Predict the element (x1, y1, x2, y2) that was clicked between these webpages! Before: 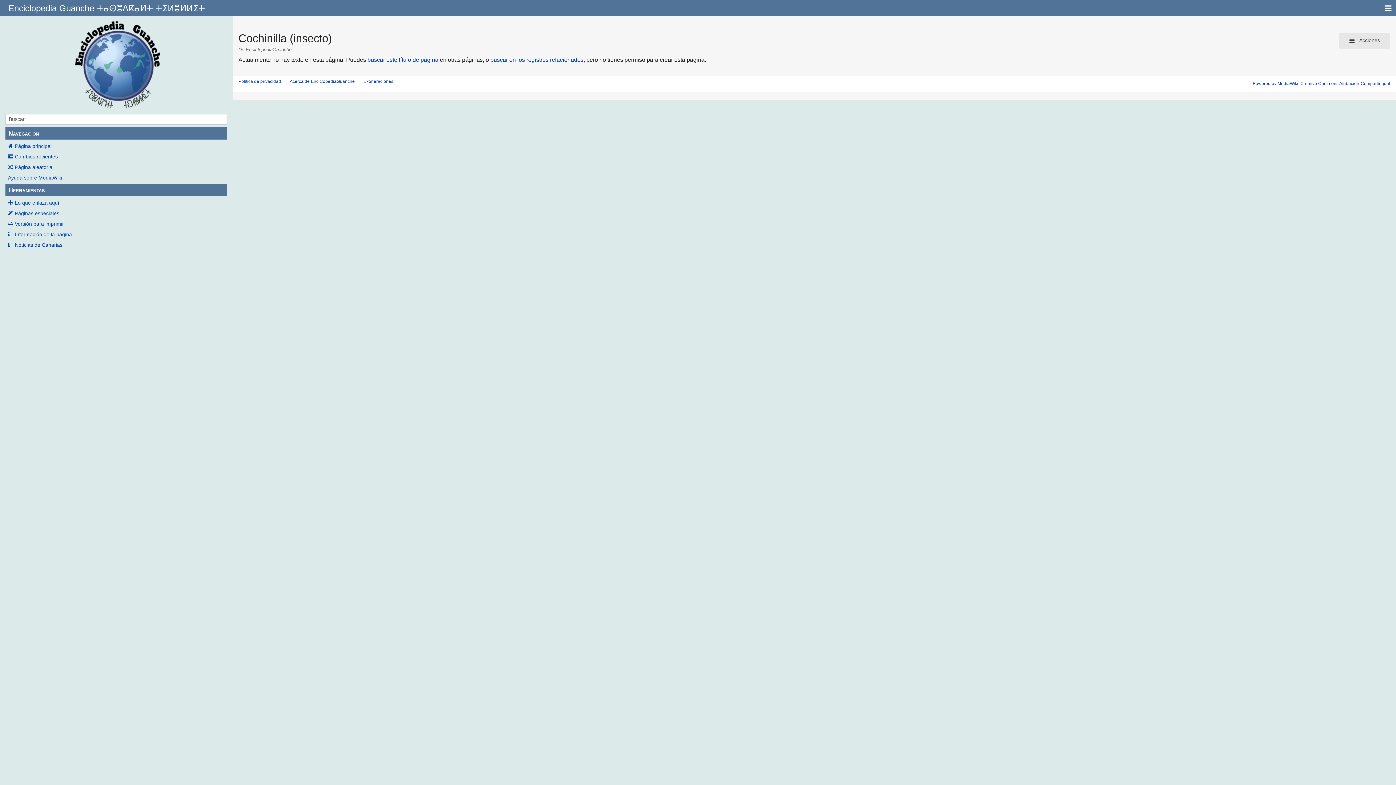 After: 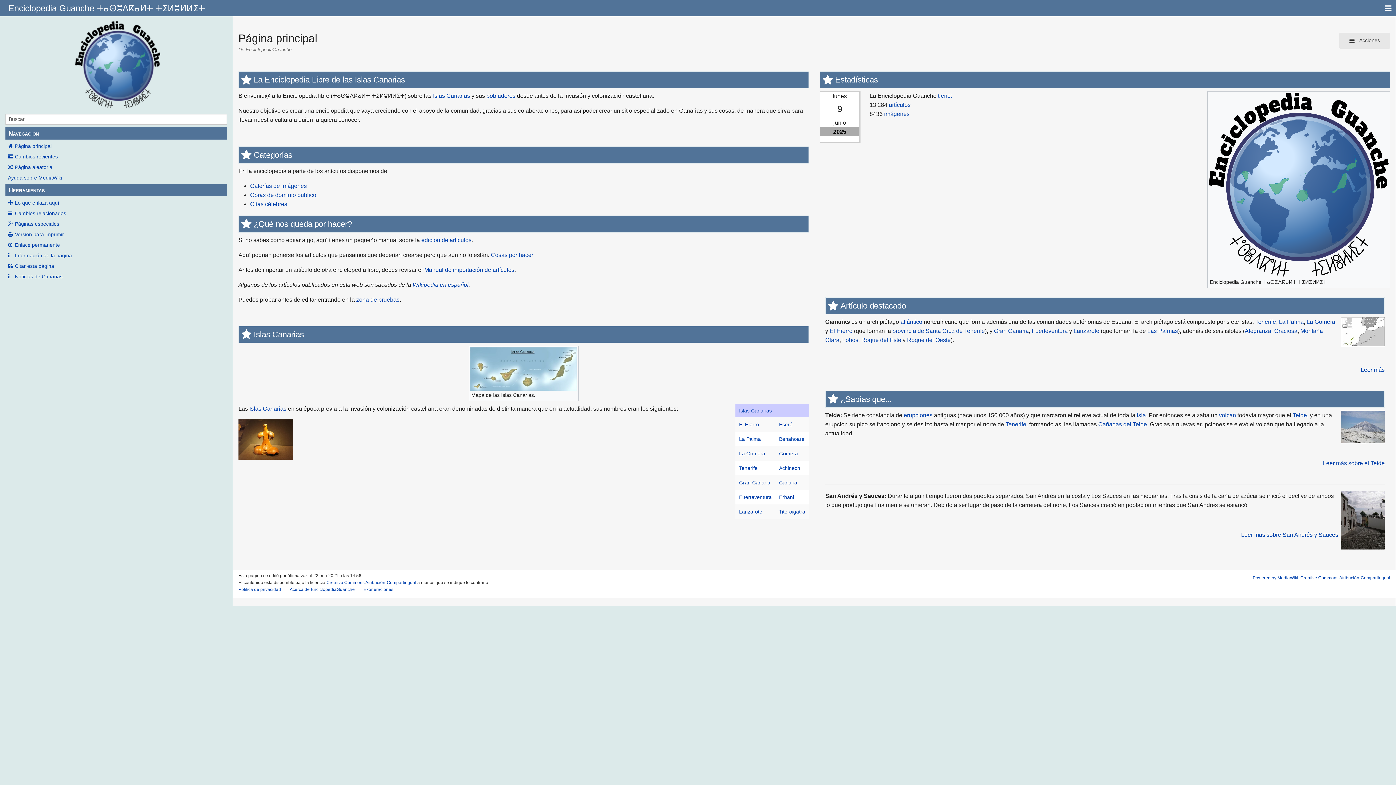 Action: bbox: (5, 142, 227, 150) label: Página principal